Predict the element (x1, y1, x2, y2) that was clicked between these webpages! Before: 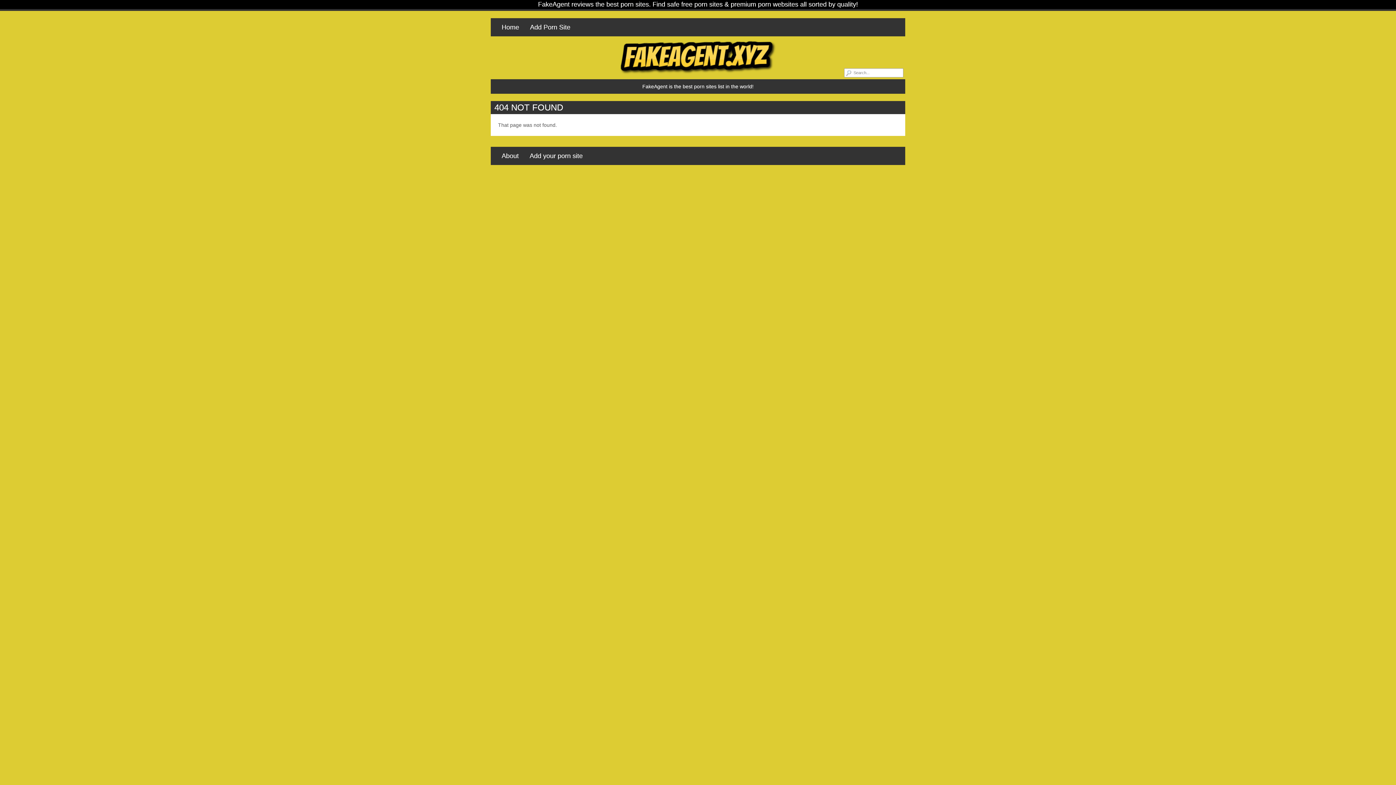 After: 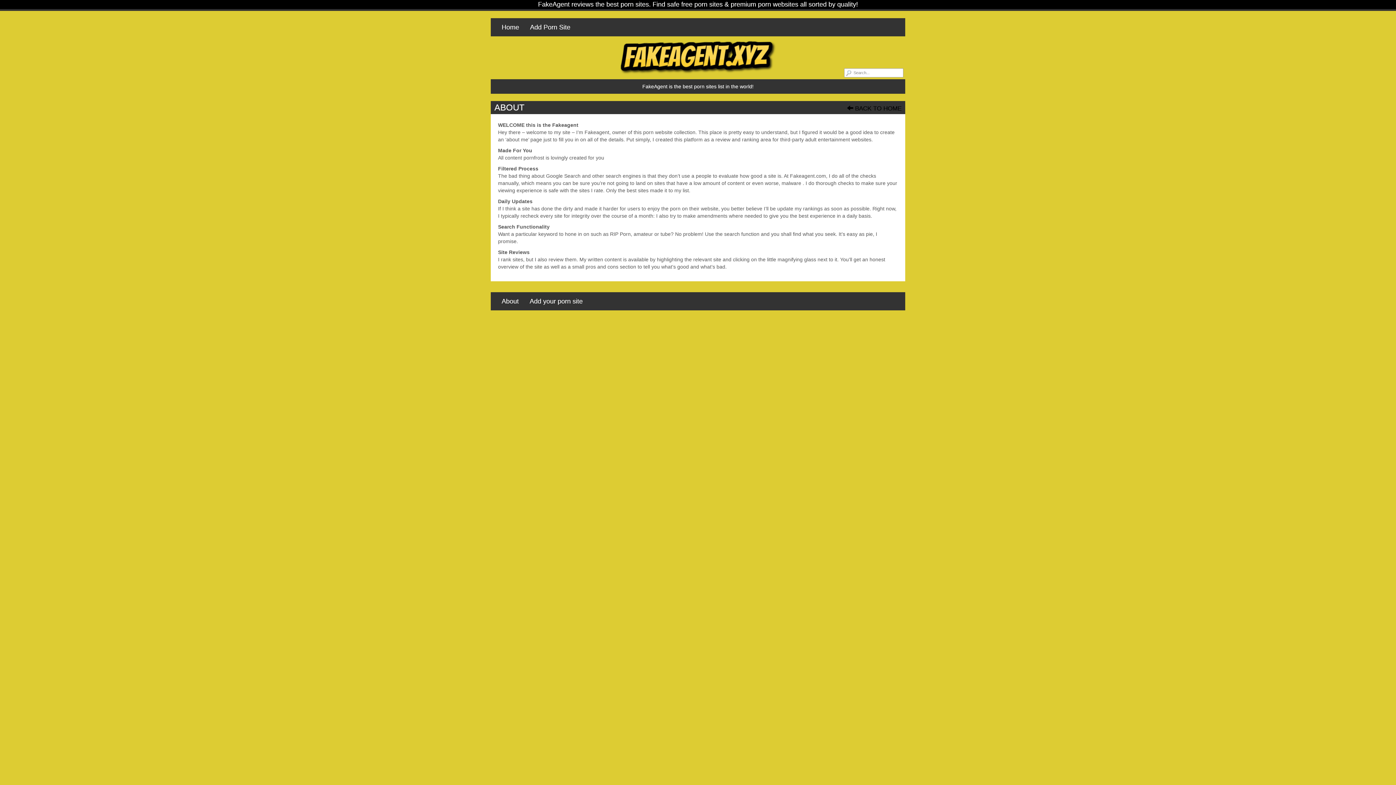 Action: bbox: (496, 146, 524, 165) label: About